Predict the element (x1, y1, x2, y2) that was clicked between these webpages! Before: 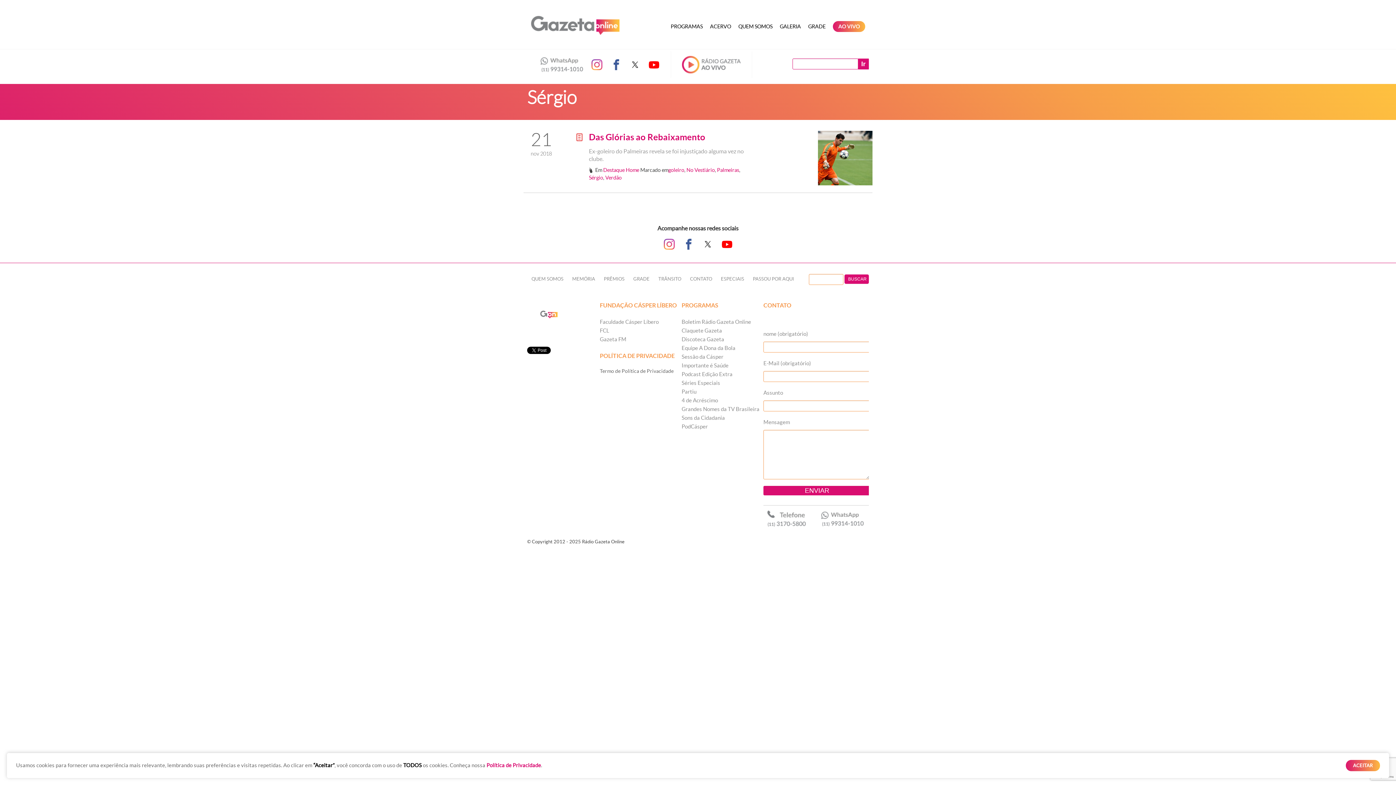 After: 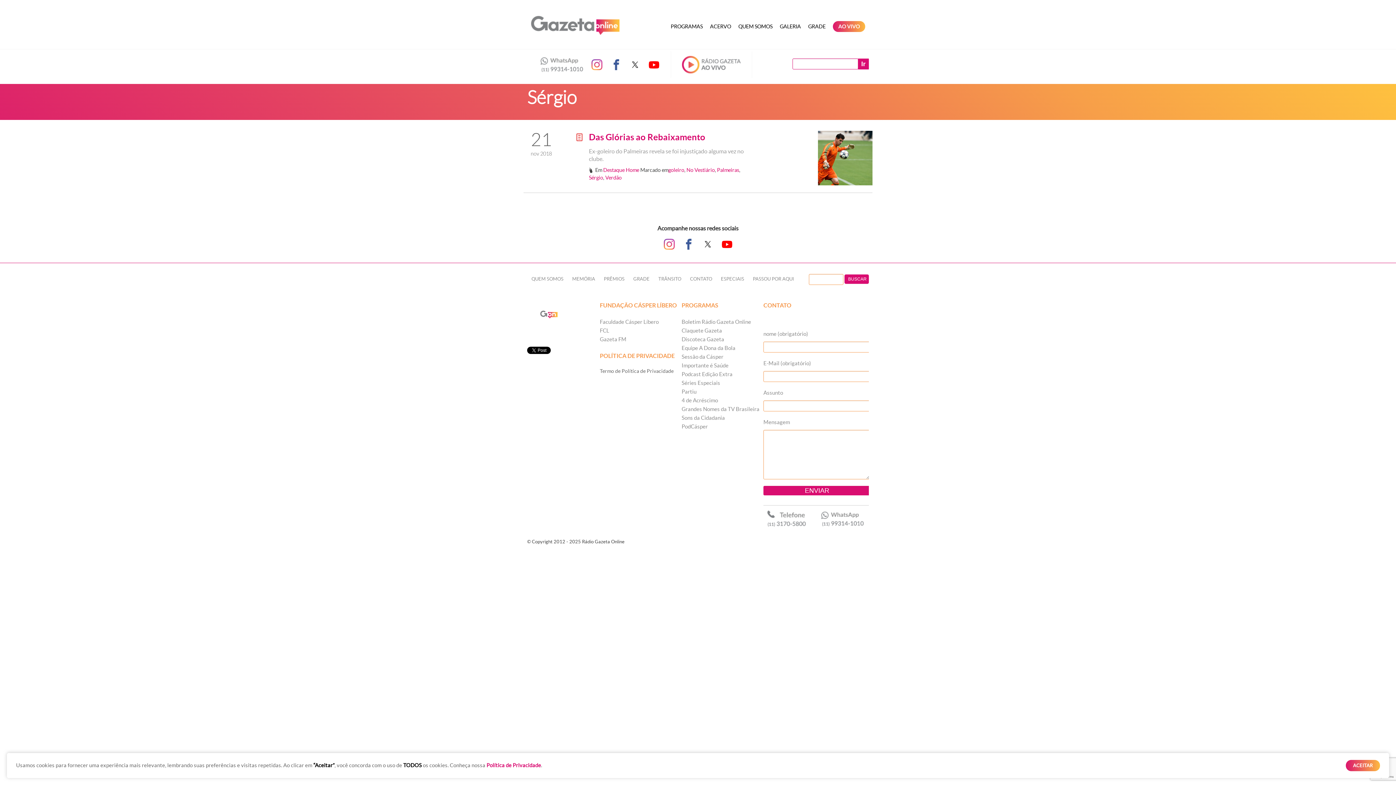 Action: bbox: (702, 238, 713, 249)